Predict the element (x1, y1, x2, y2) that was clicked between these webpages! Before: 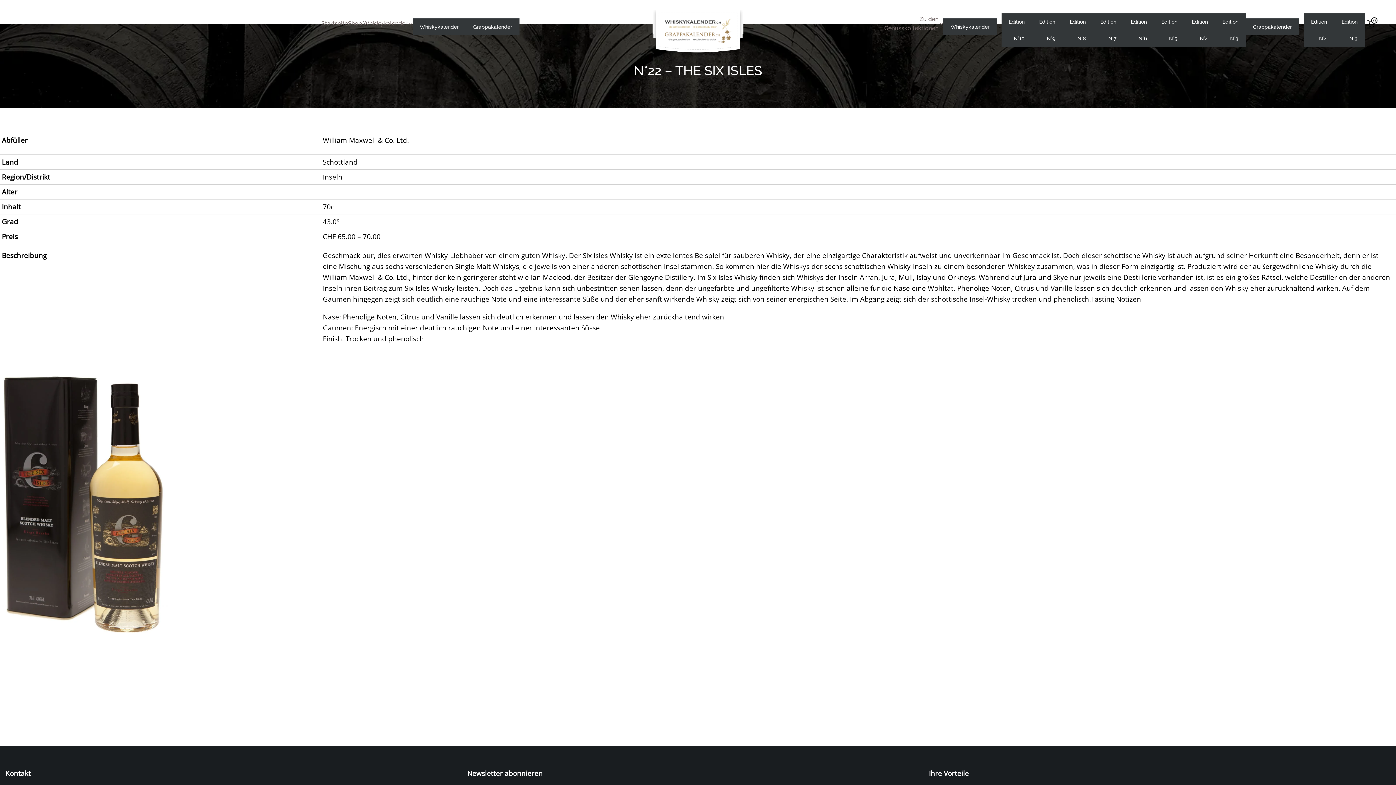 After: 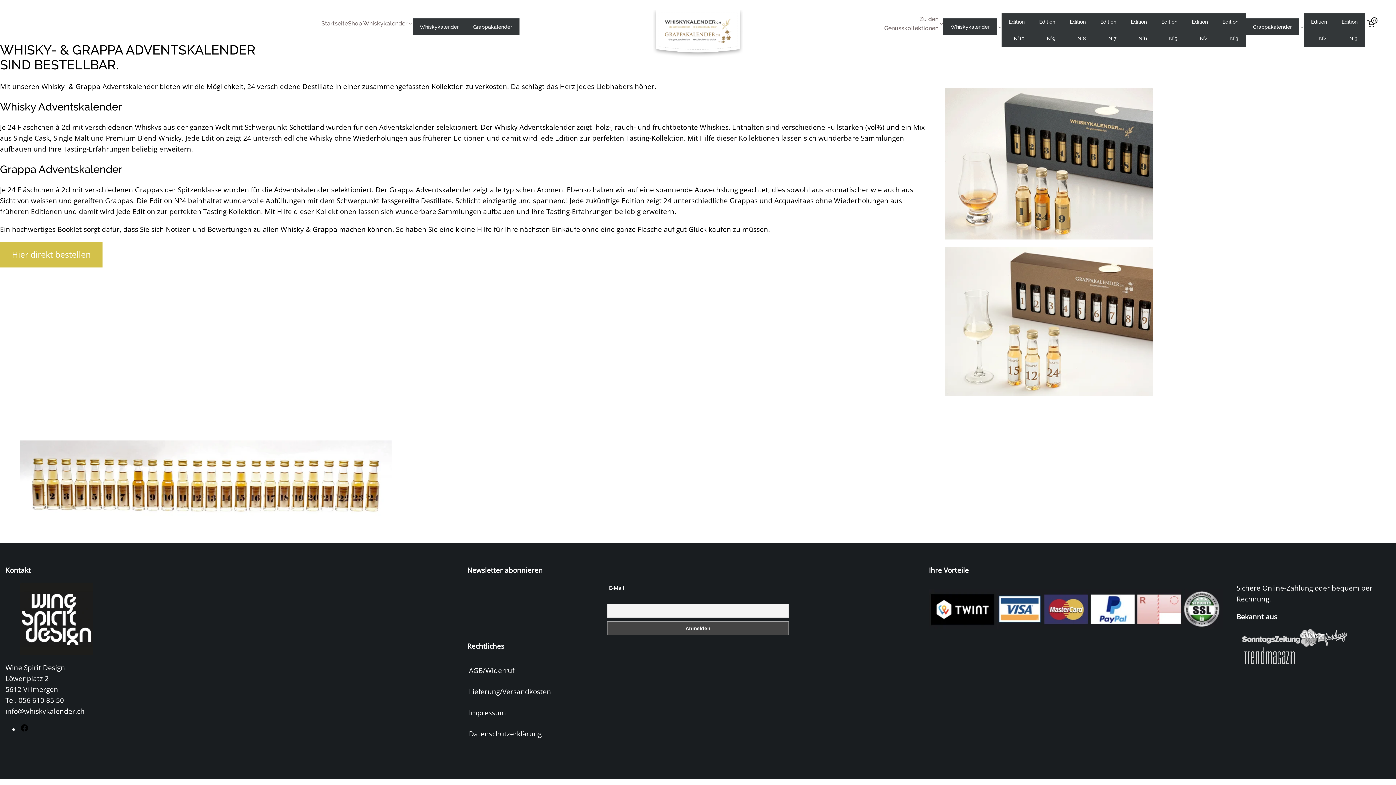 Action: bbox: (660, 10, 736, 36)